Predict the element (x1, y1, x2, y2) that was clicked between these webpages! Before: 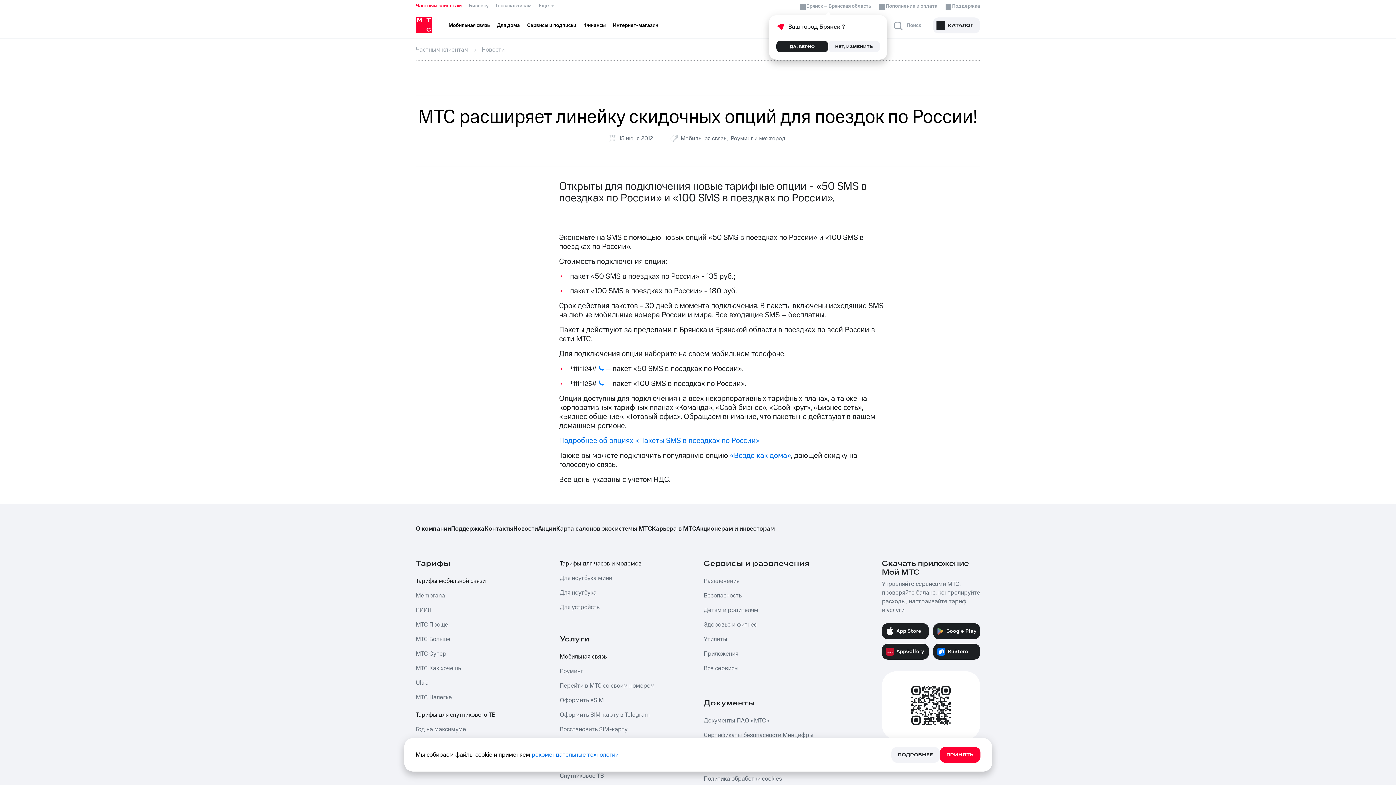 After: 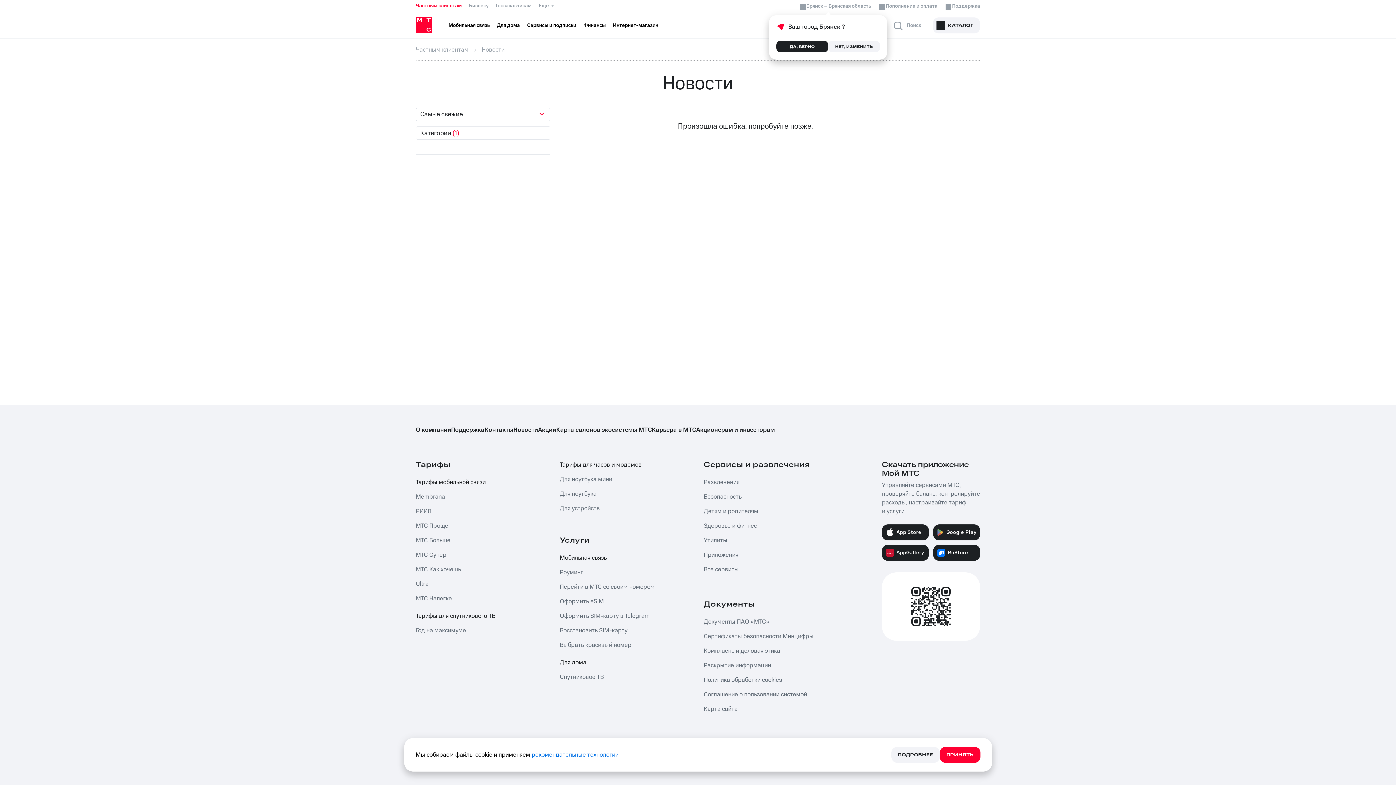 Action: bbox: (680, 134, 729, 142) label: Мобильная связь